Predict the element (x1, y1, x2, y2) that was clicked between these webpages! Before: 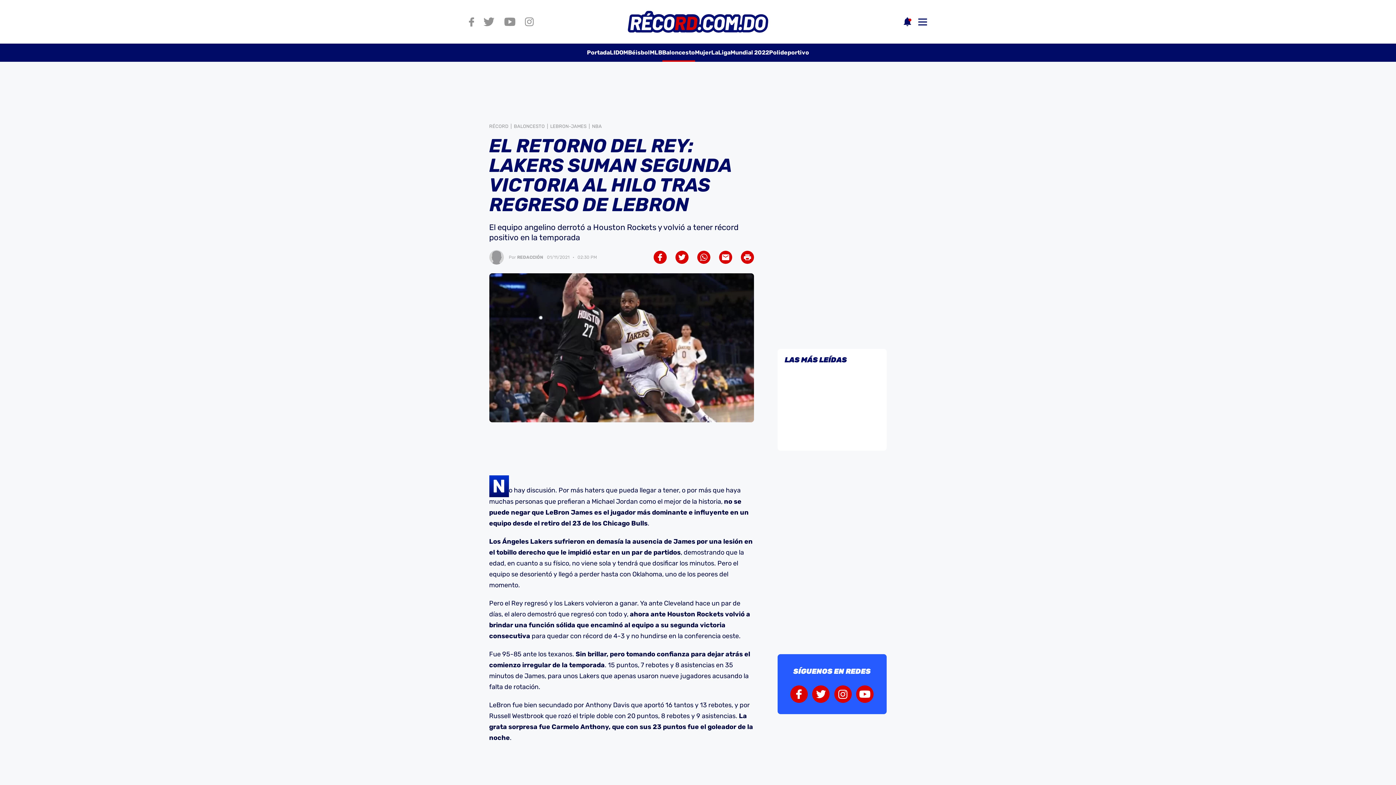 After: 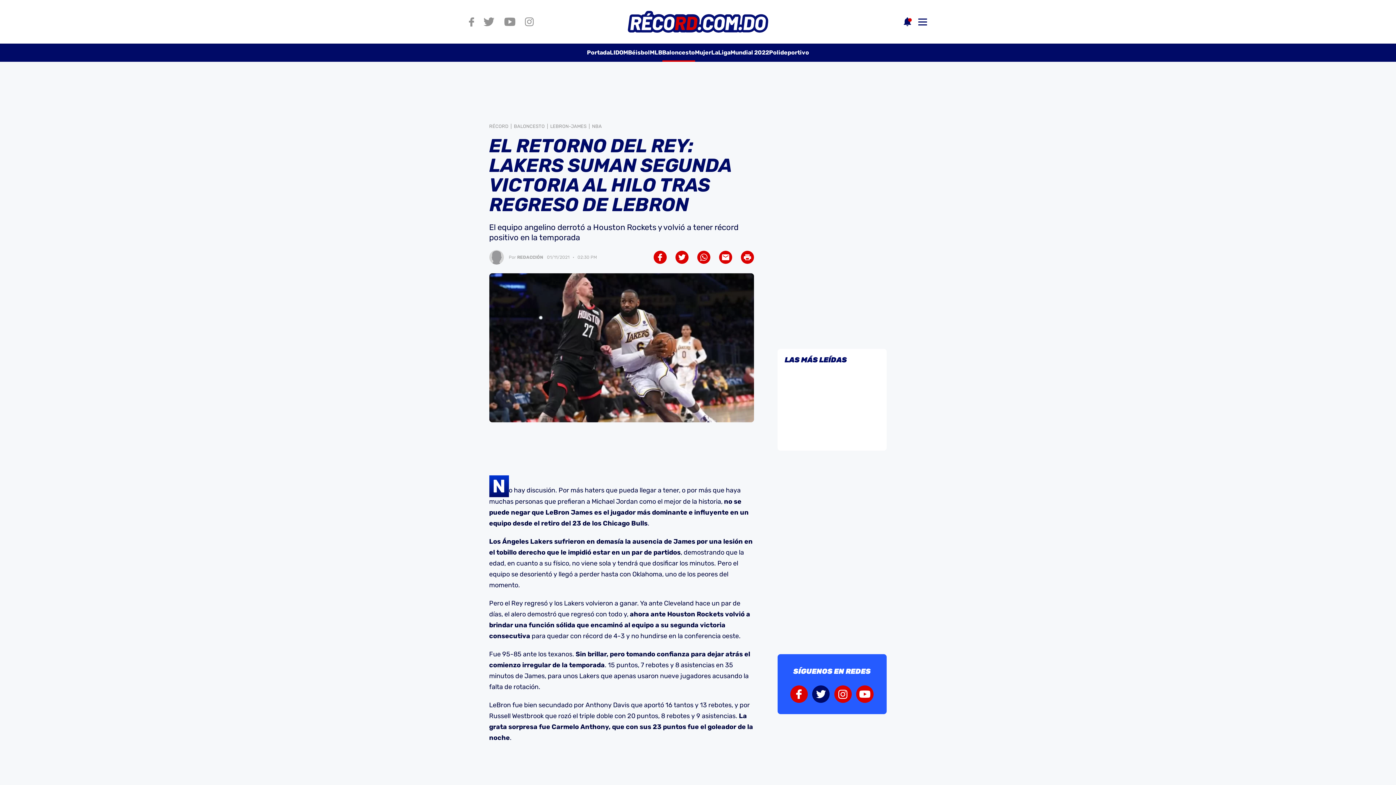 Action: bbox: (812, 685, 829, 703)